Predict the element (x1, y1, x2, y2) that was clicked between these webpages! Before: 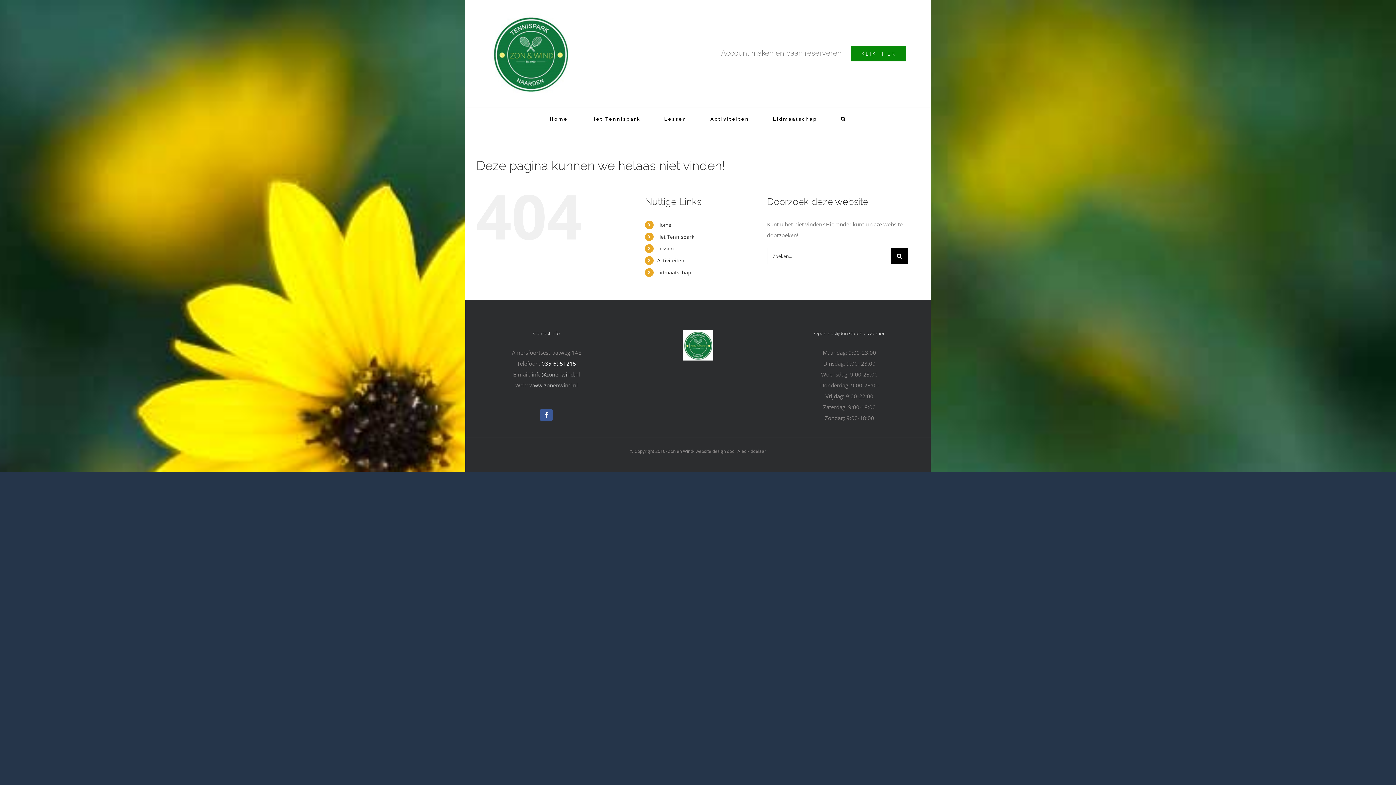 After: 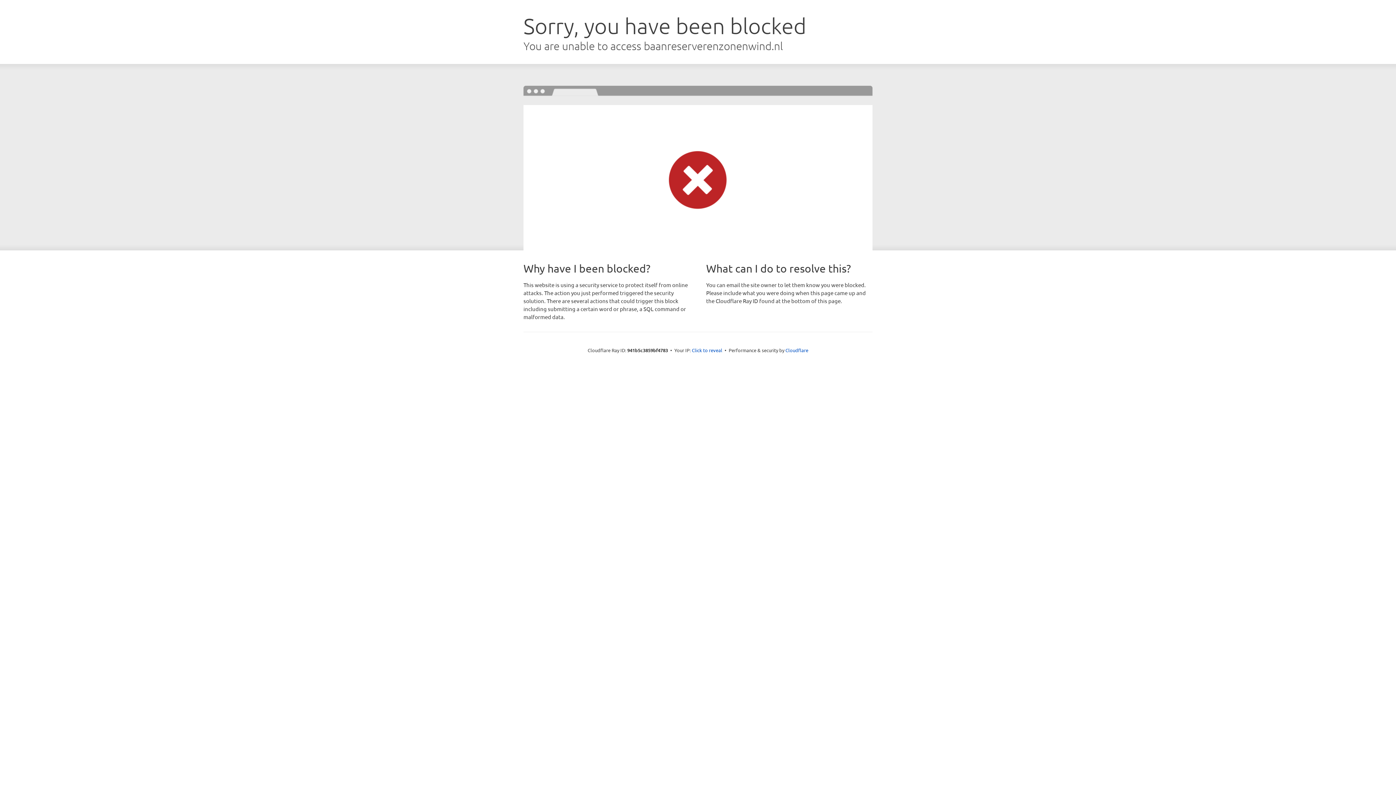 Action: label: KLIK HIER bbox: (851, 45, 906, 61)